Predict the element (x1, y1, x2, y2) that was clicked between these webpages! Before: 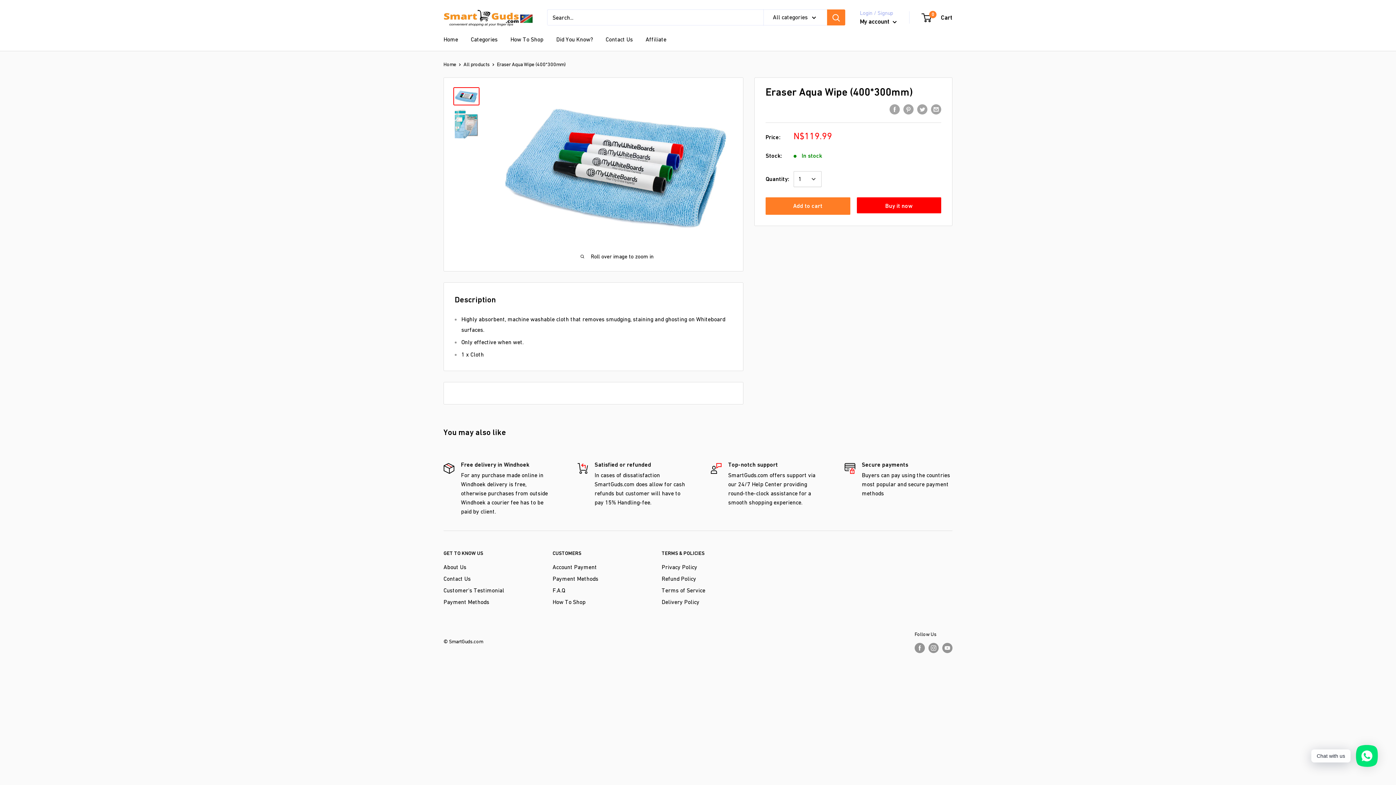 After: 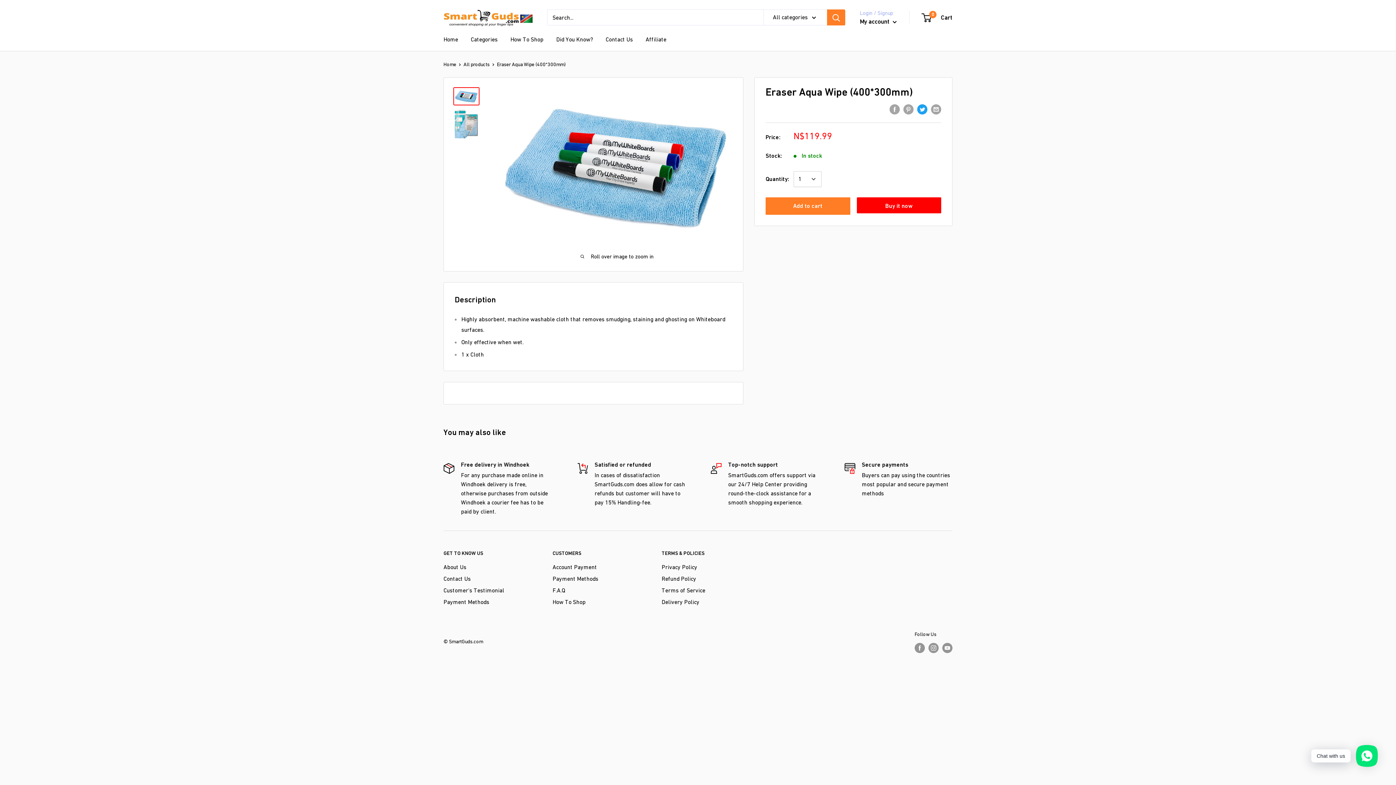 Action: bbox: (917, 103, 927, 114) label: Tweet on Twitter